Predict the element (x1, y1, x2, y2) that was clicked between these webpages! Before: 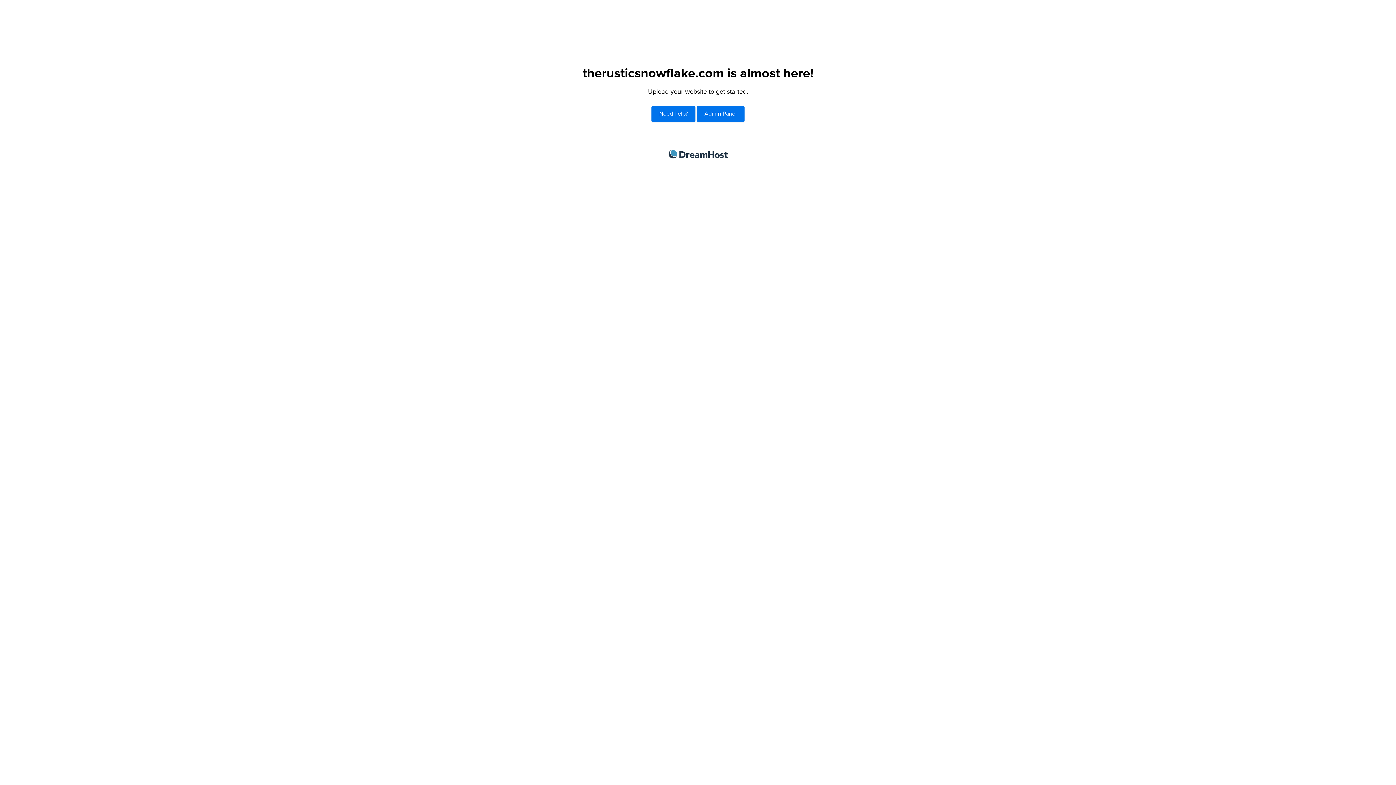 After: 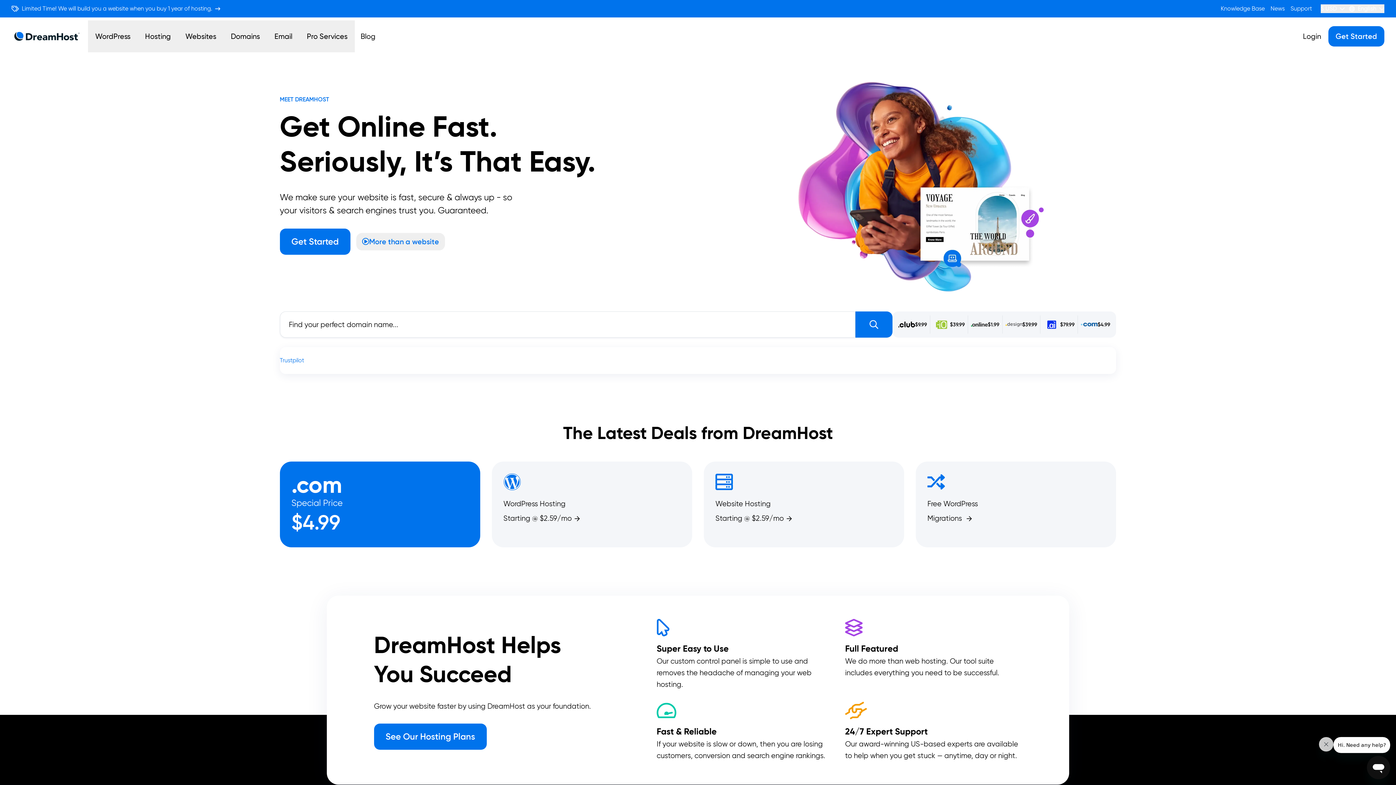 Action: bbox: (668, 150, 727, 158) label: DreamHost